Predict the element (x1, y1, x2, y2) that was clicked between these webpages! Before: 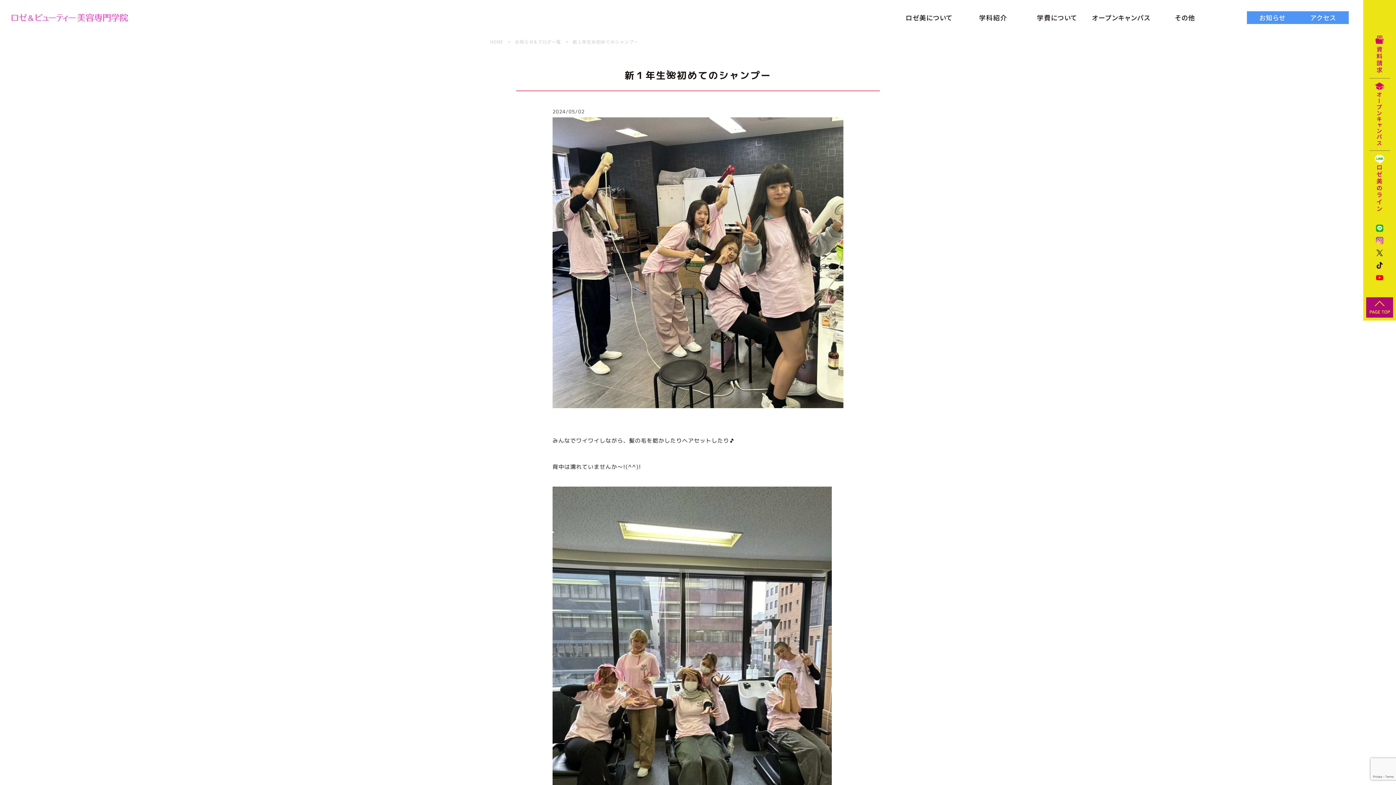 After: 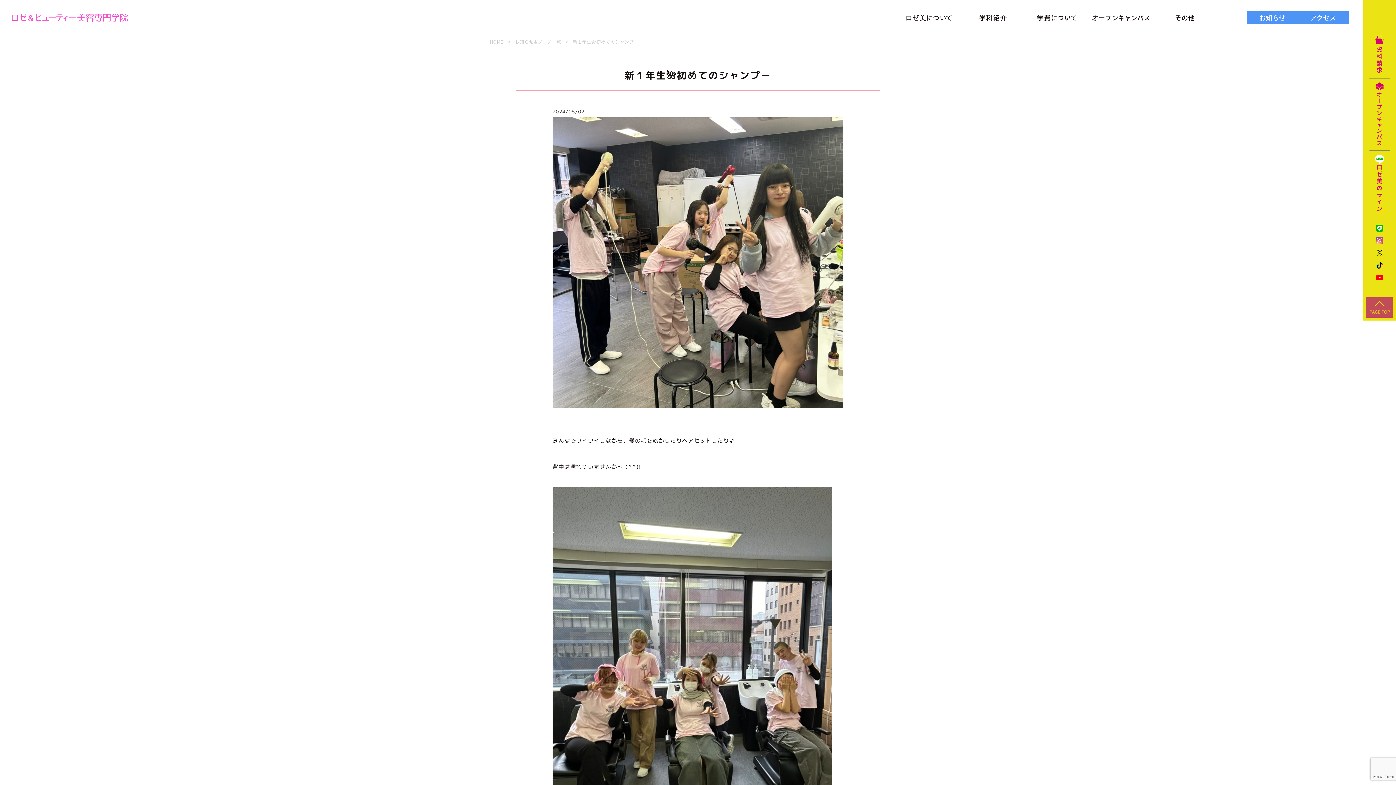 Action: bbox: (1366, 297, 1393, 317)